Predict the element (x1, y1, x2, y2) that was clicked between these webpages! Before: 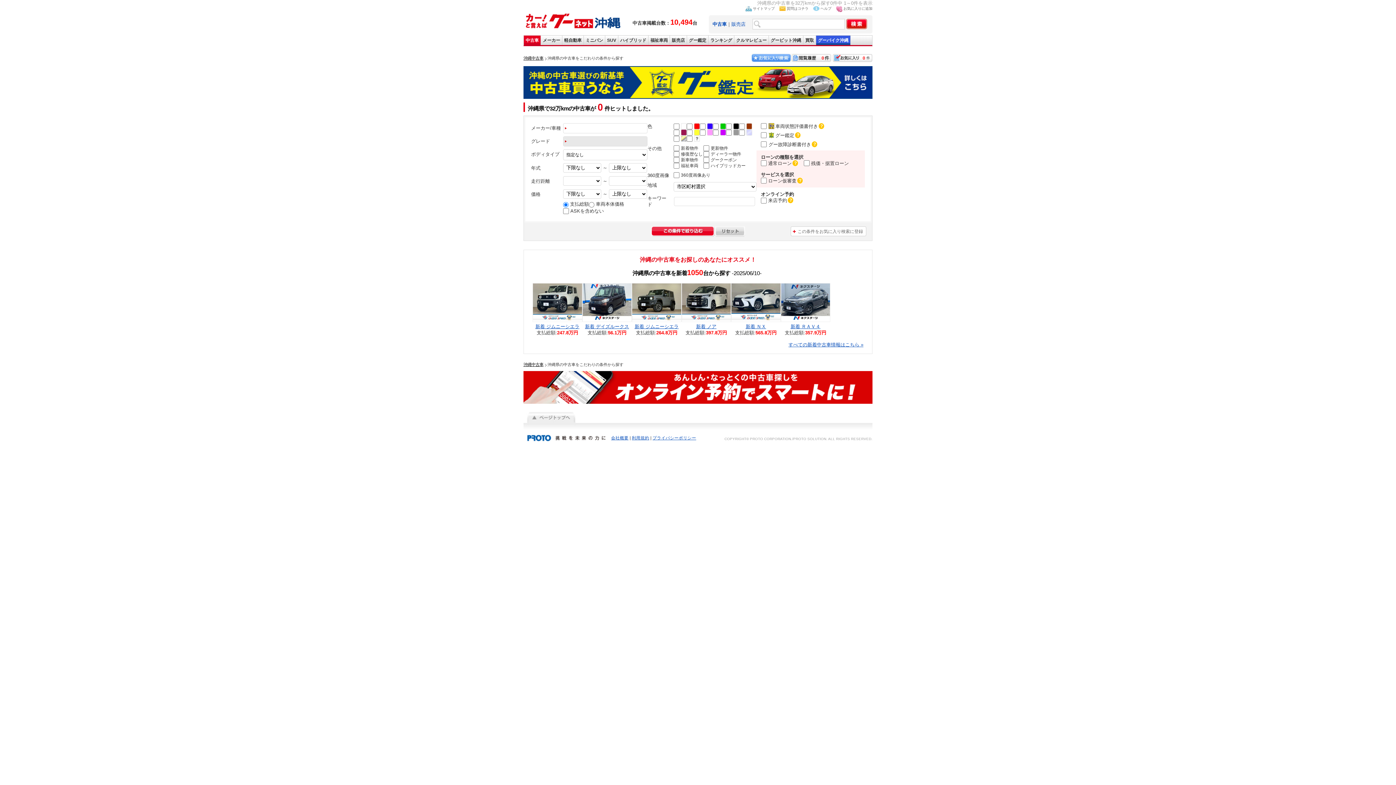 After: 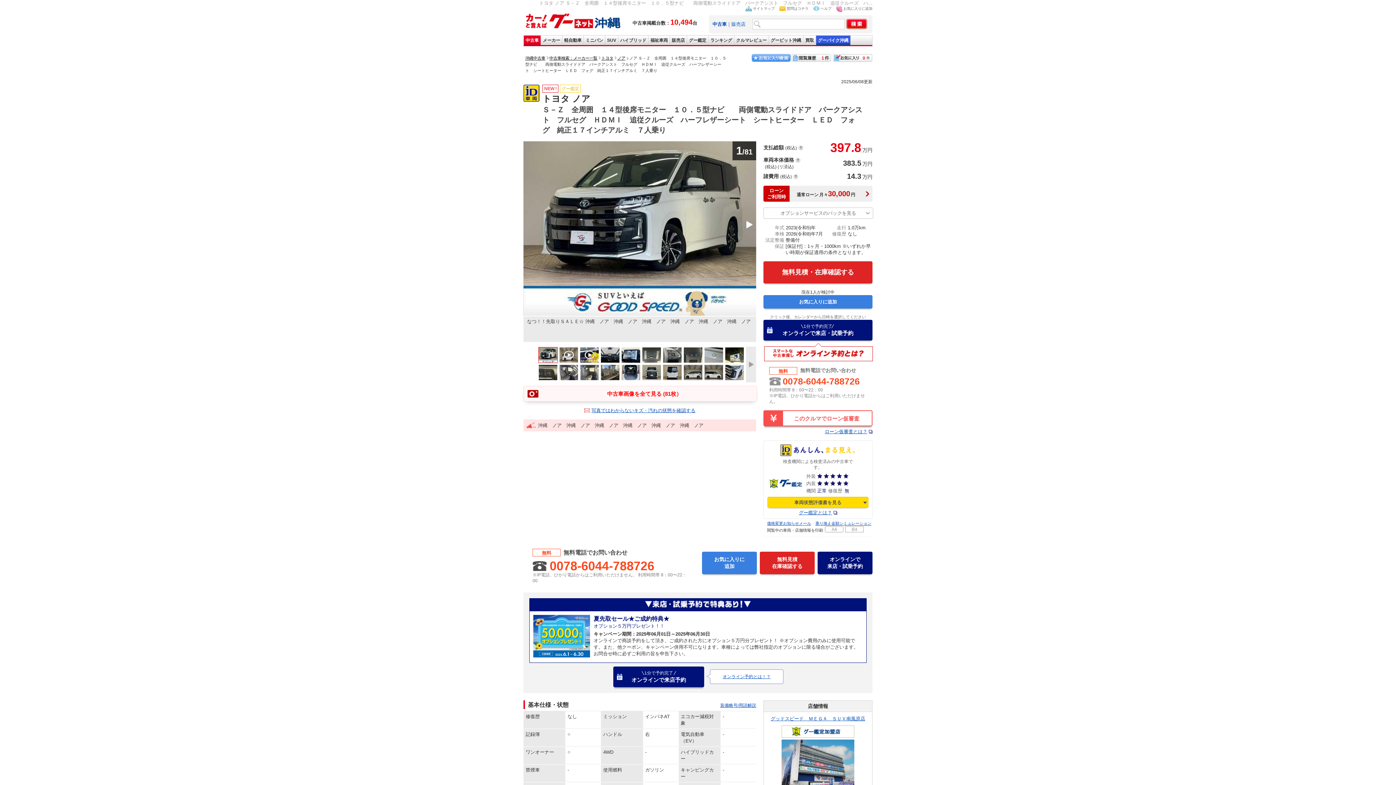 Action: bbox: (696, 323, 716, 329) label: 新着 ノア